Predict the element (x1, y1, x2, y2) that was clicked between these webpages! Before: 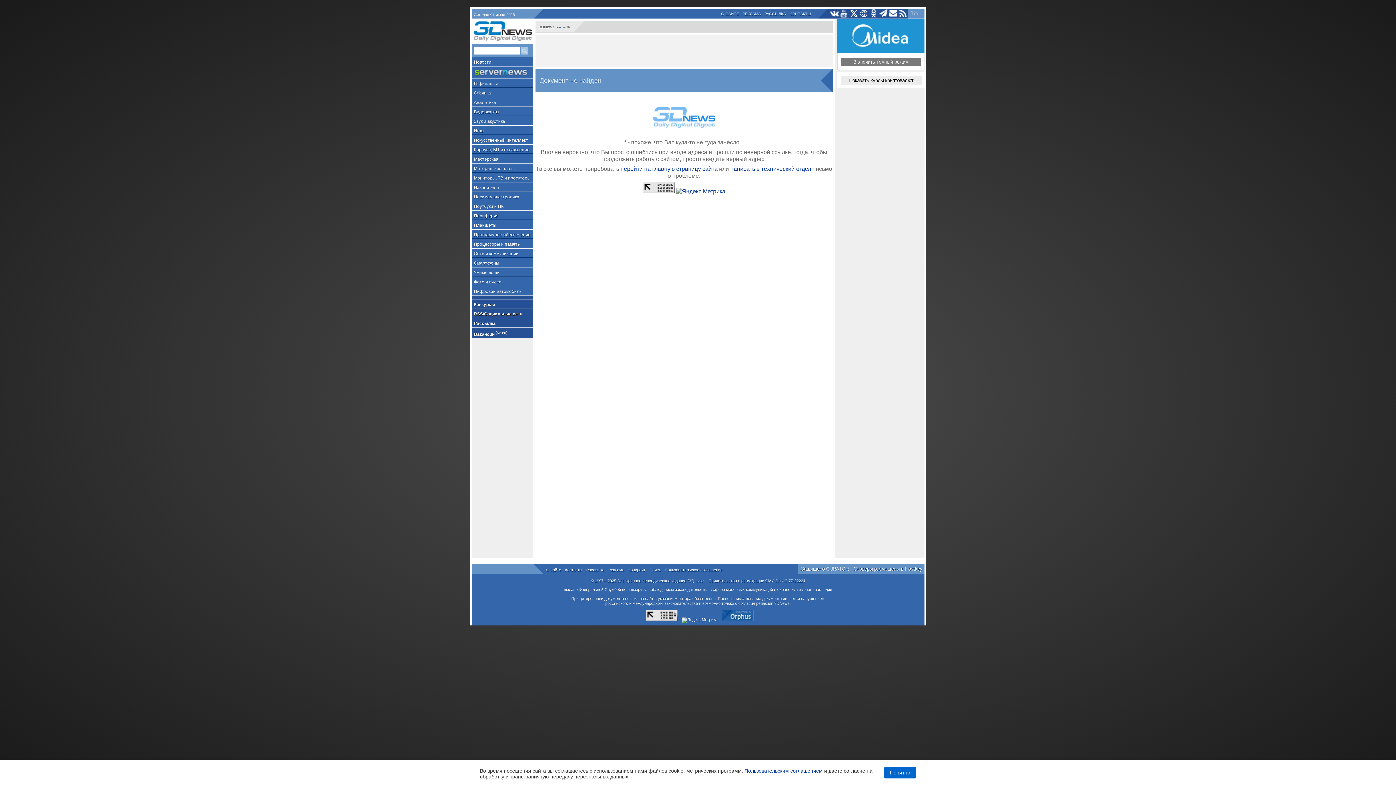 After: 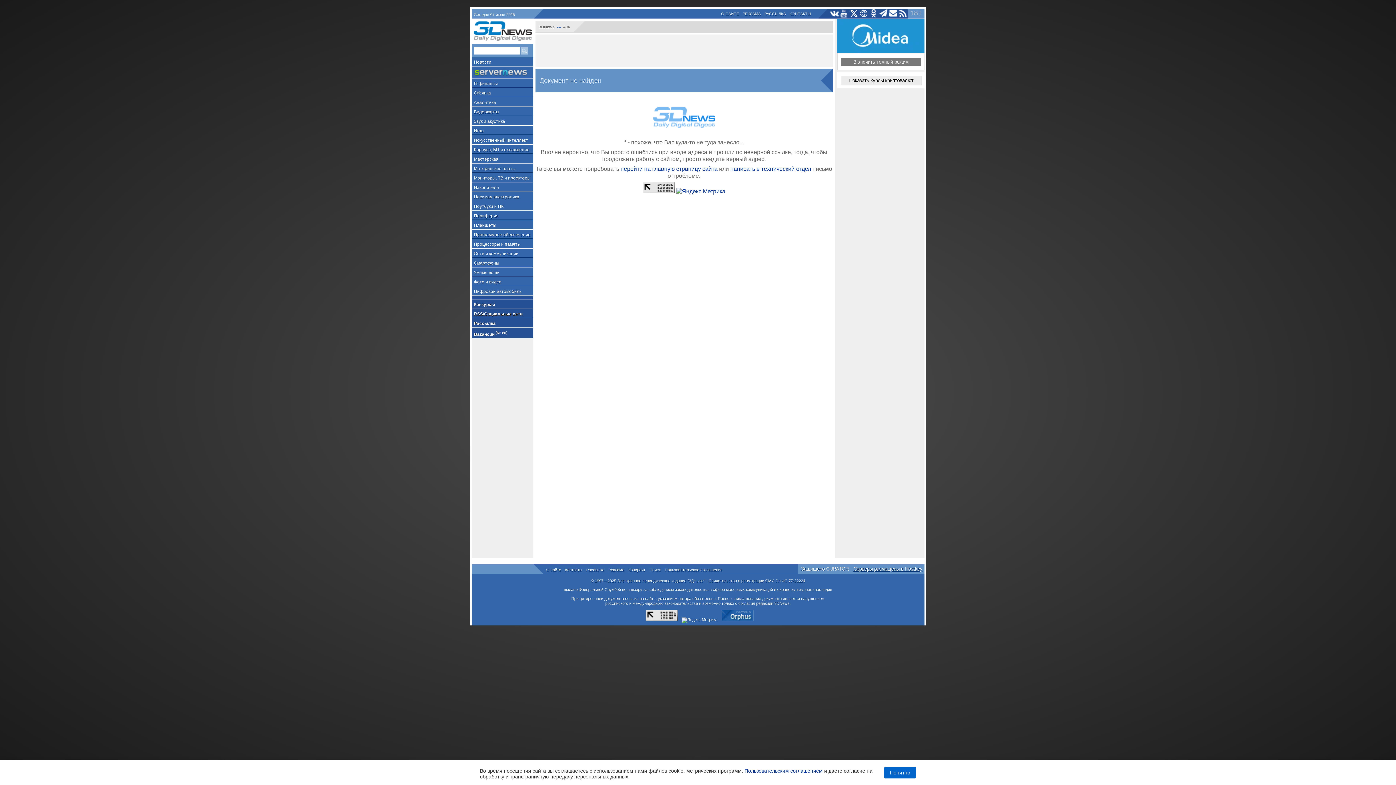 Action: label: Серверы размещены в Hostkey bbox: (853, 566, 922, 572)